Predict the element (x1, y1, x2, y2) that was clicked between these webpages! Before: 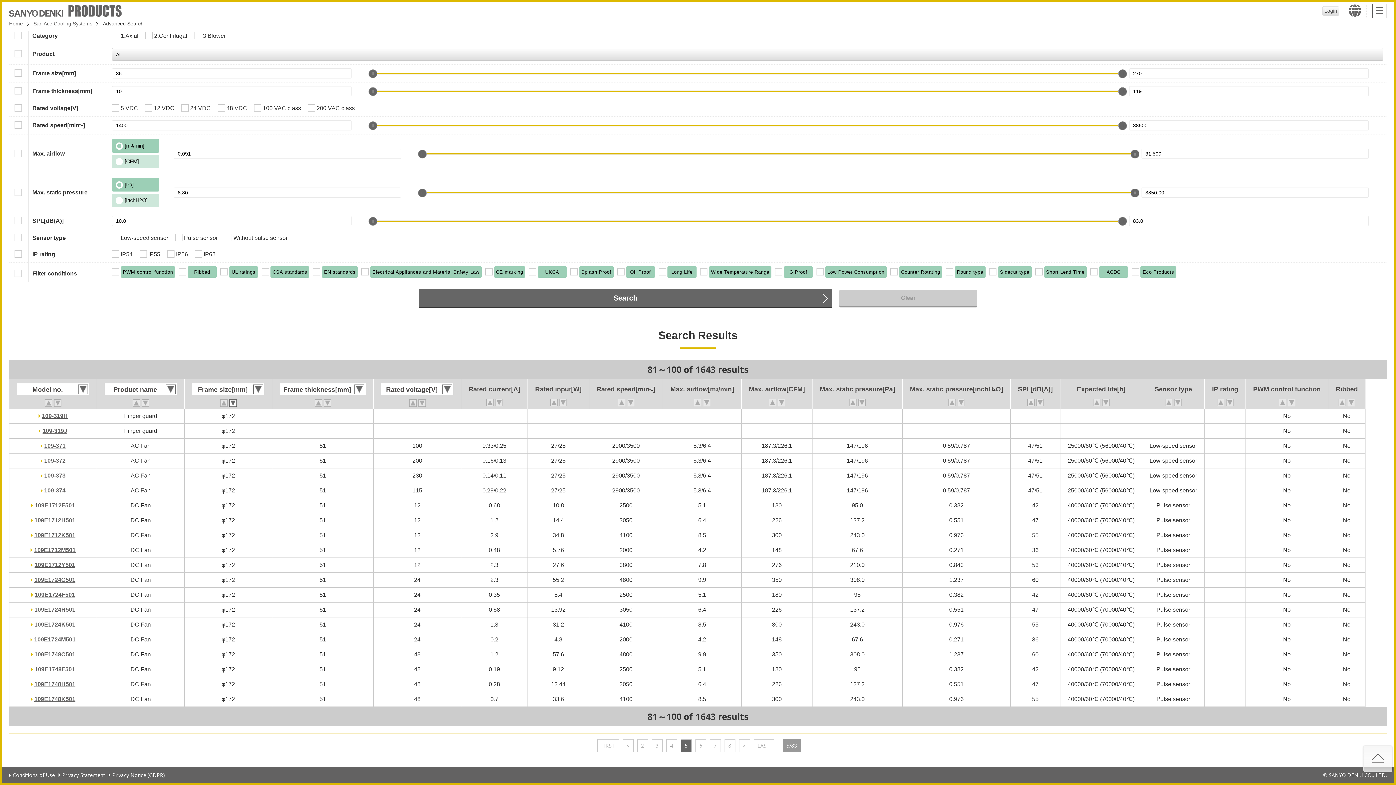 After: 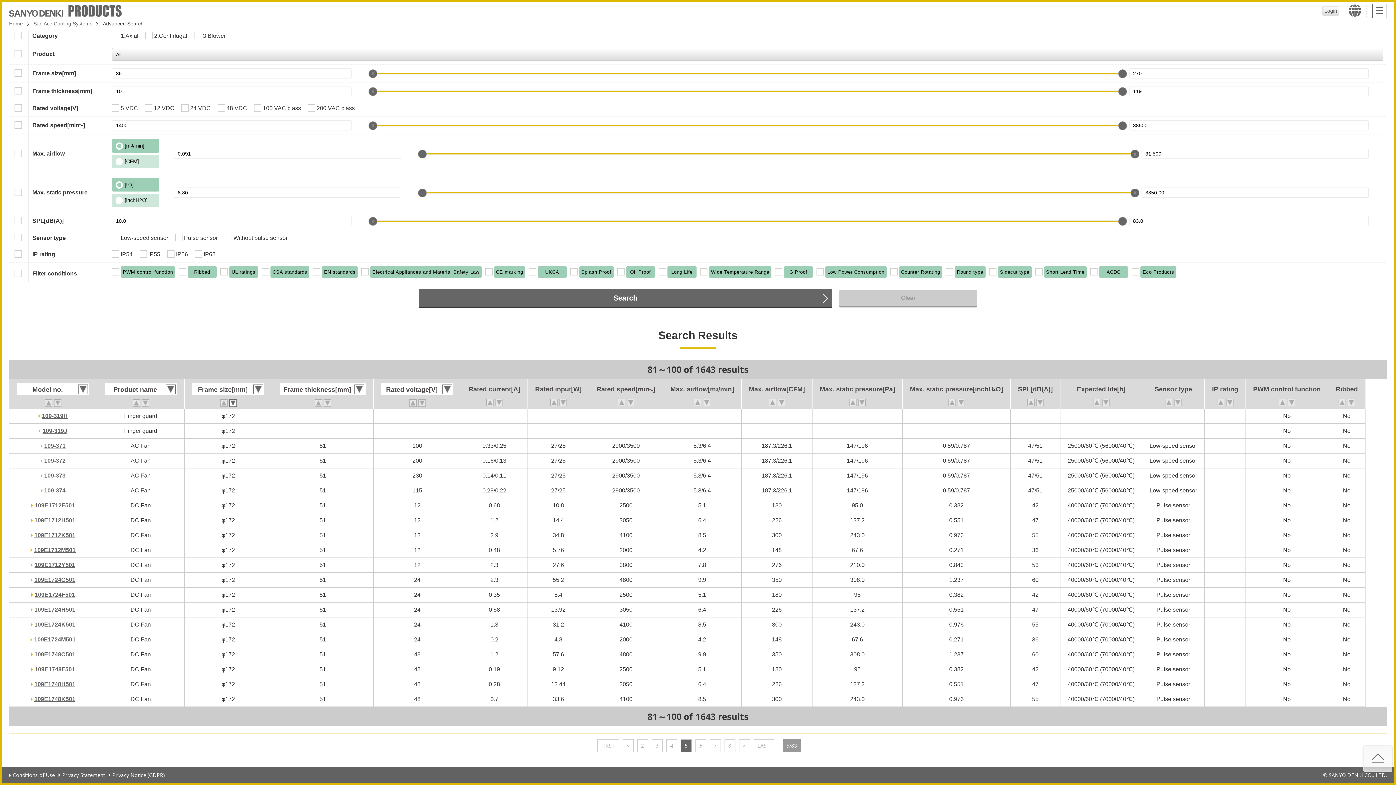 Action: bbox: (229, 399, 236, 406)